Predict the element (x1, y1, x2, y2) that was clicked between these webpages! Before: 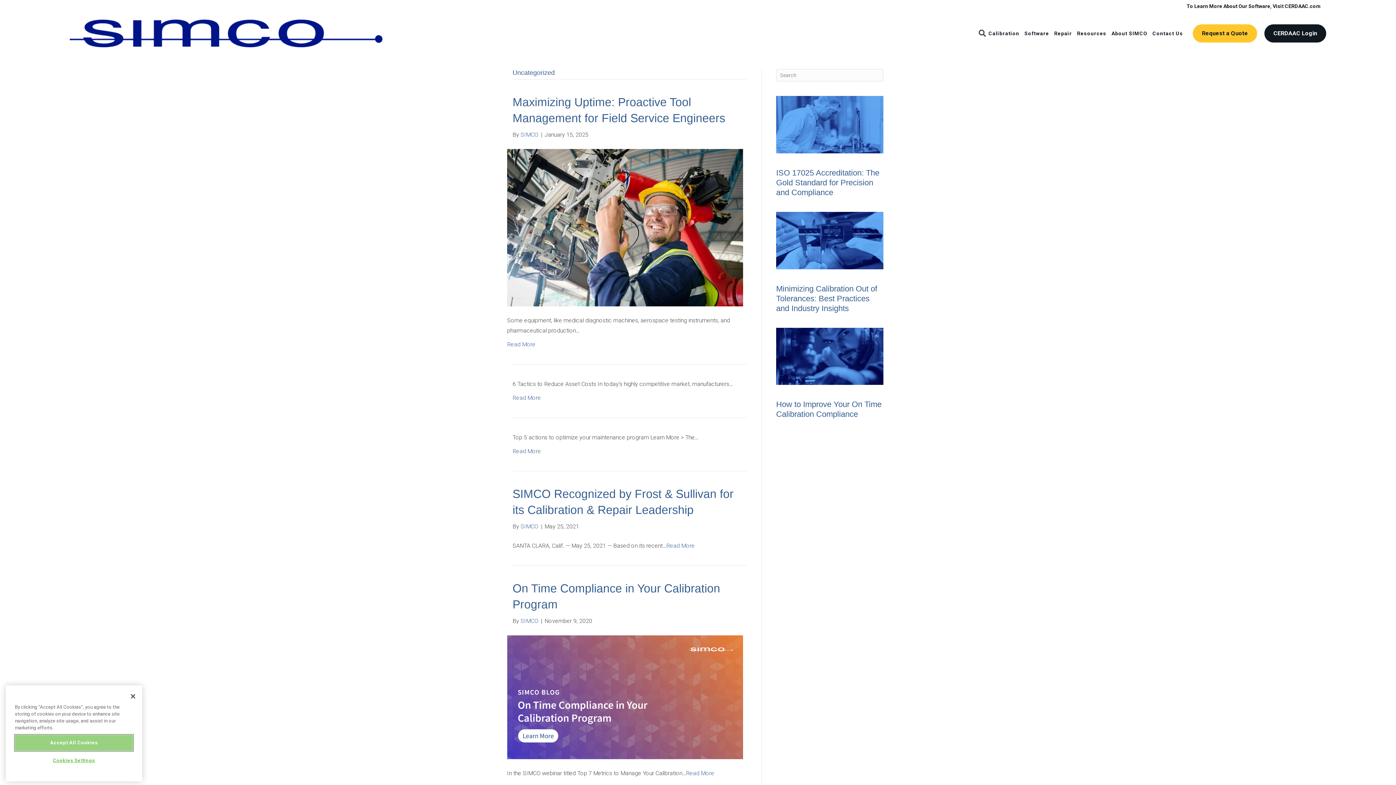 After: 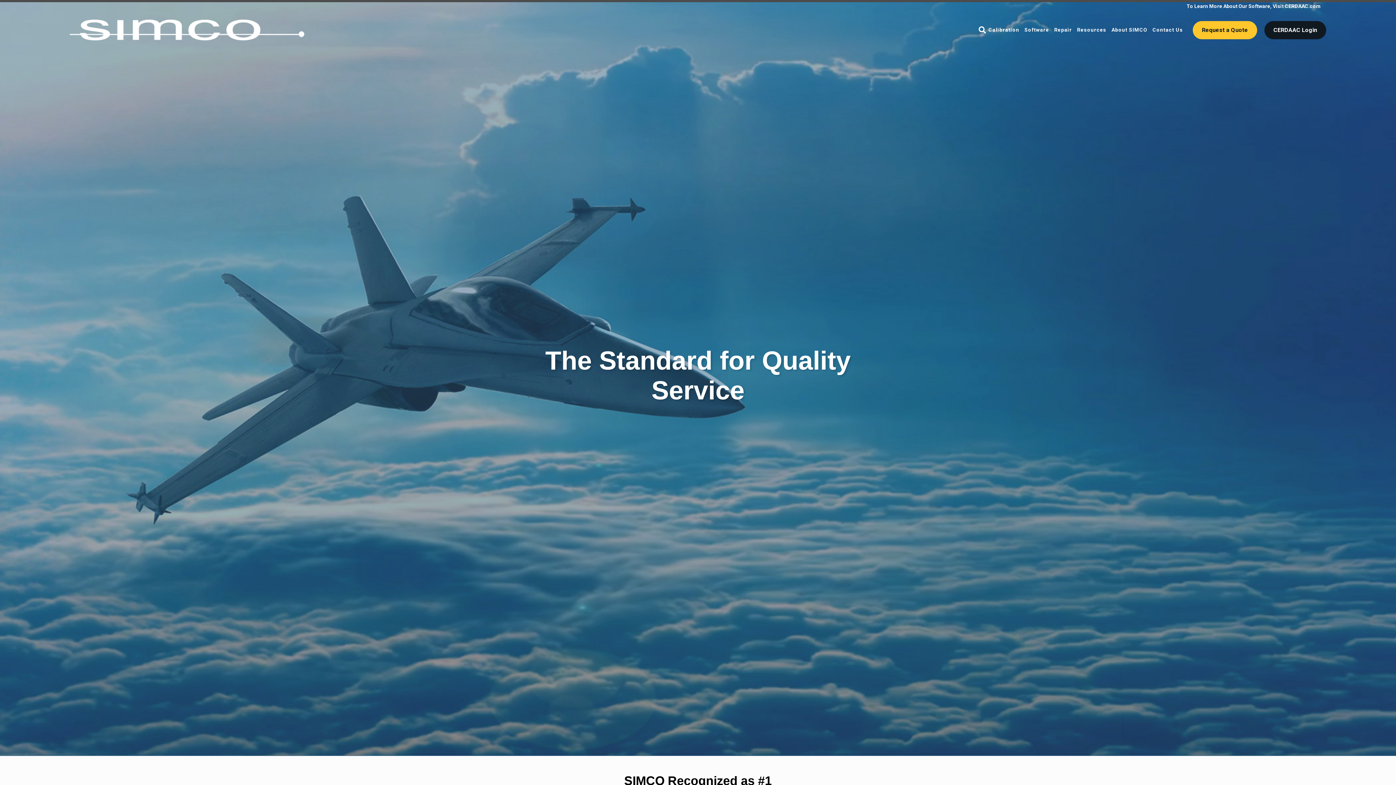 Action: bbox: (69, 29, 382, 36)